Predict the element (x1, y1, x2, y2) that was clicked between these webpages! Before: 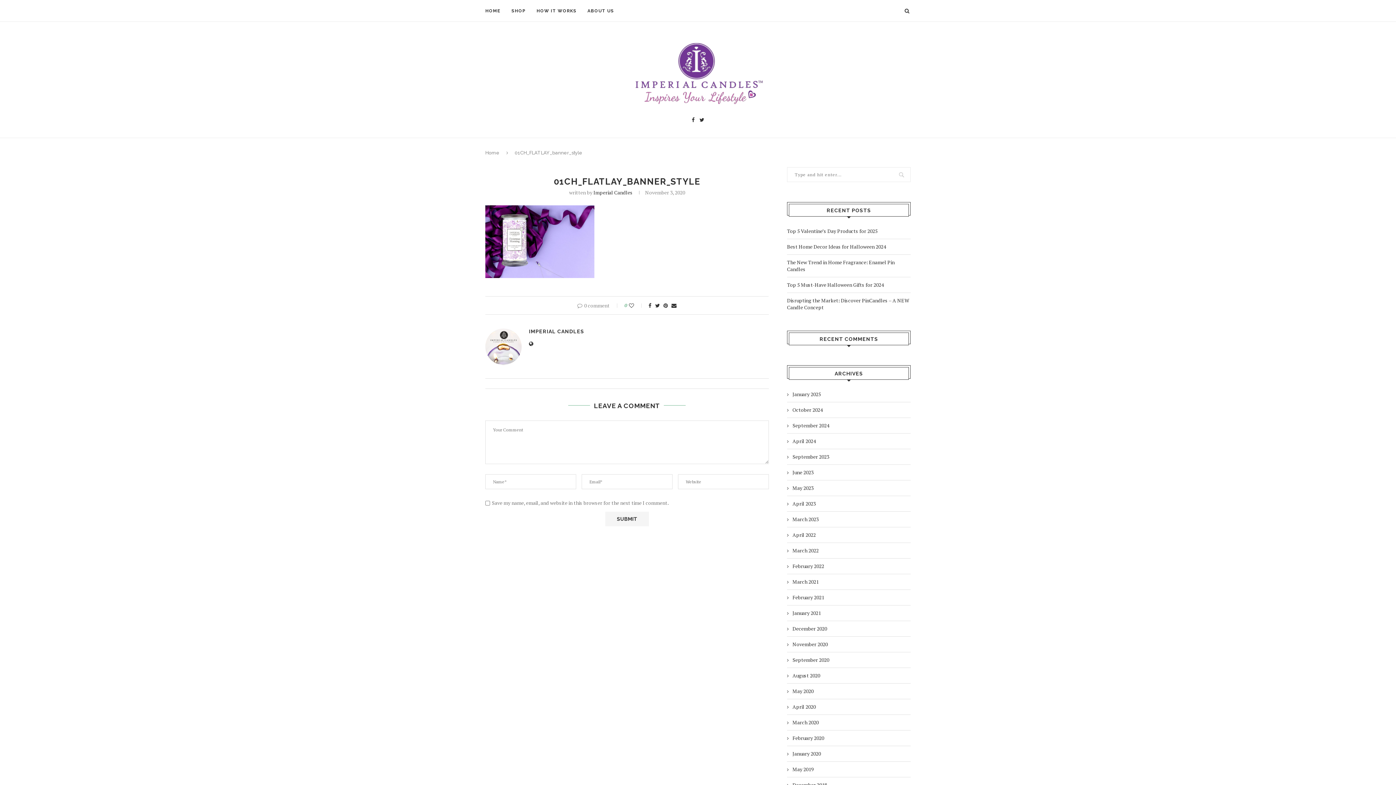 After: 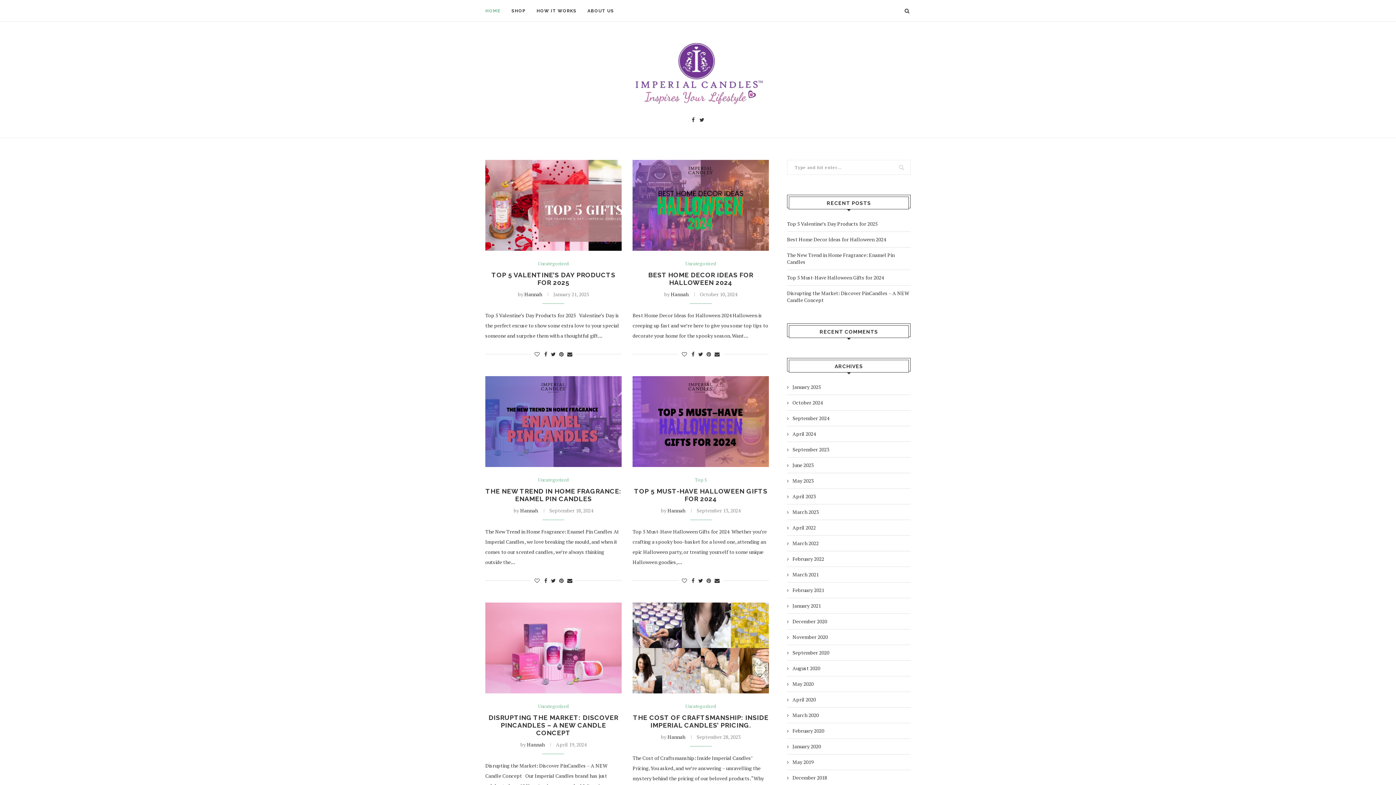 Action: label: HOME bbox: (485, 0, 500, 21)